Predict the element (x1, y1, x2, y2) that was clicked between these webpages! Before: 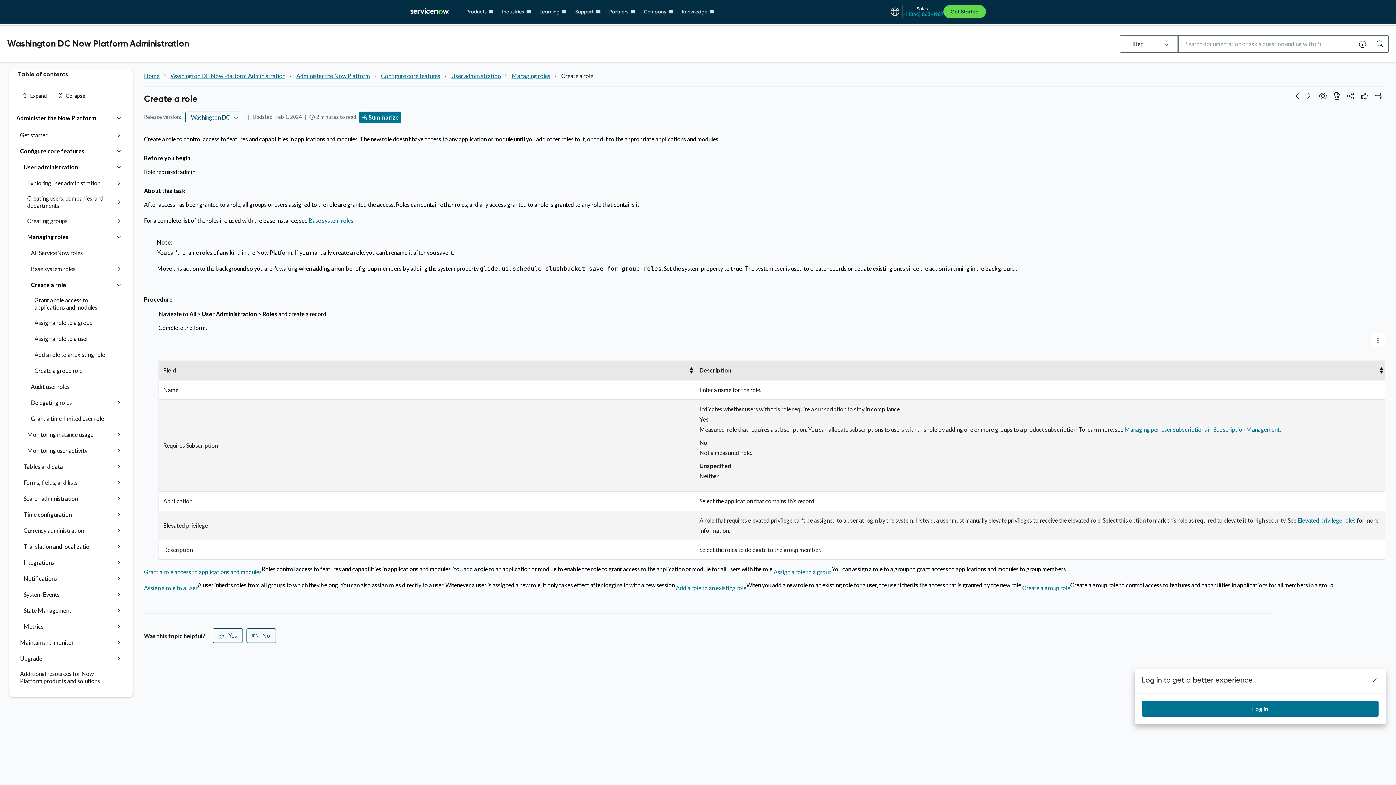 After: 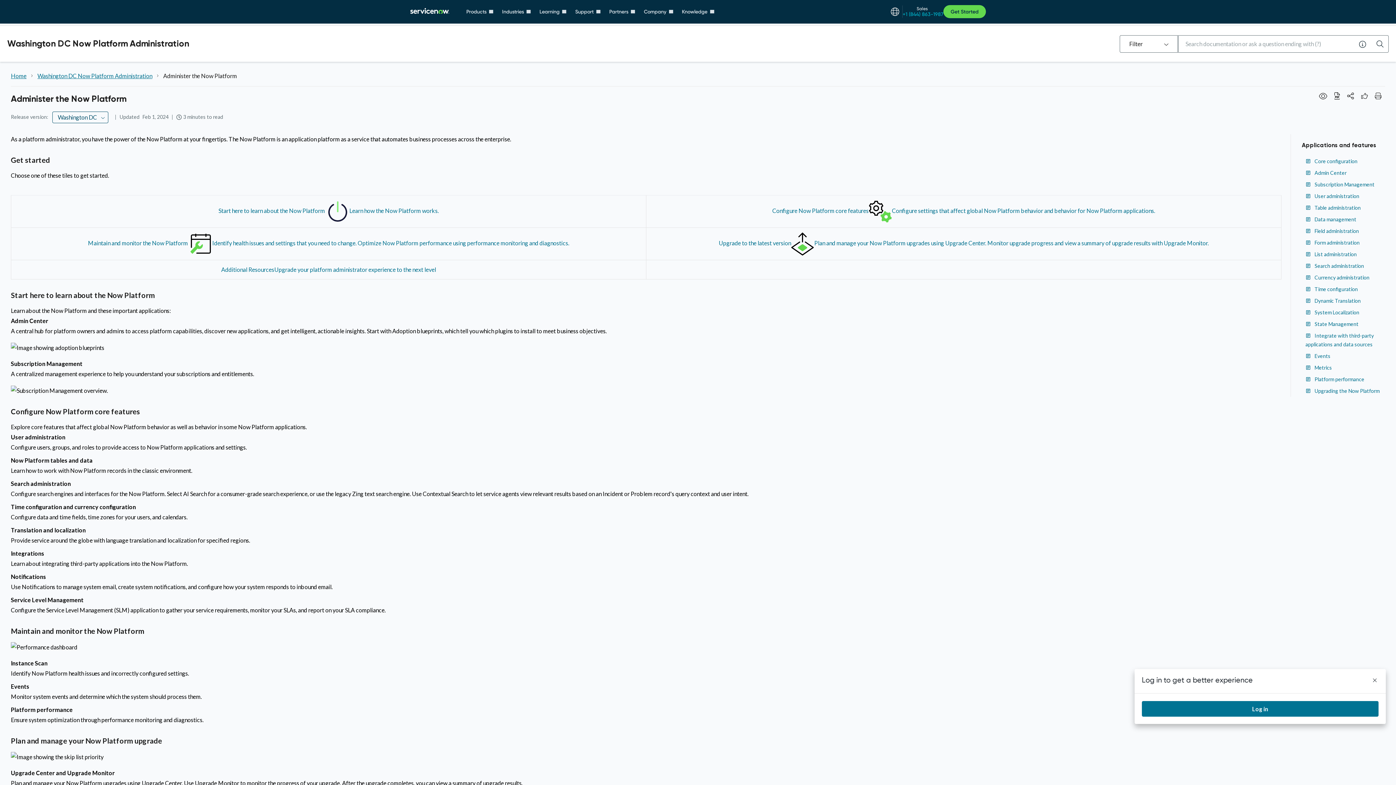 Action: bbox: (296, 72, 370, 78) label: Administer the Now Platform